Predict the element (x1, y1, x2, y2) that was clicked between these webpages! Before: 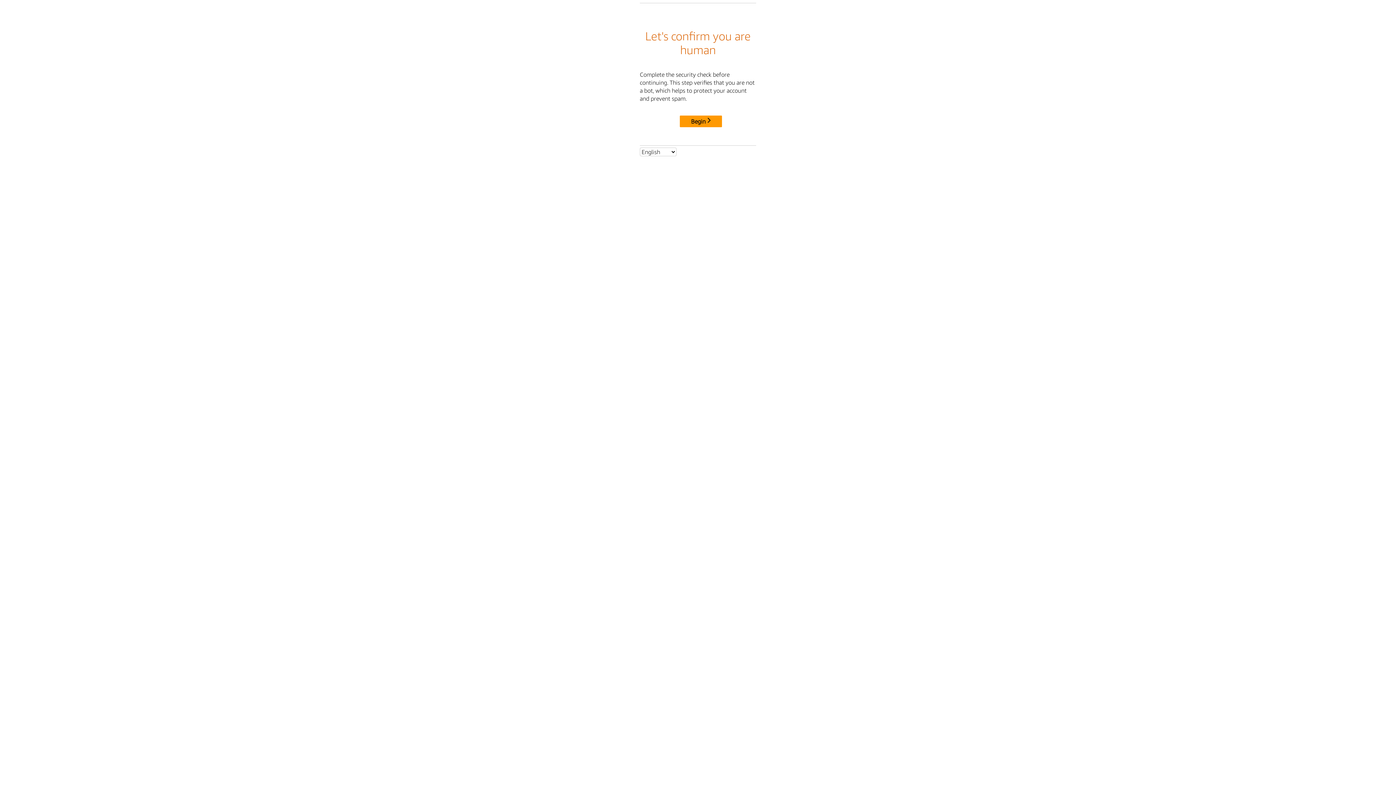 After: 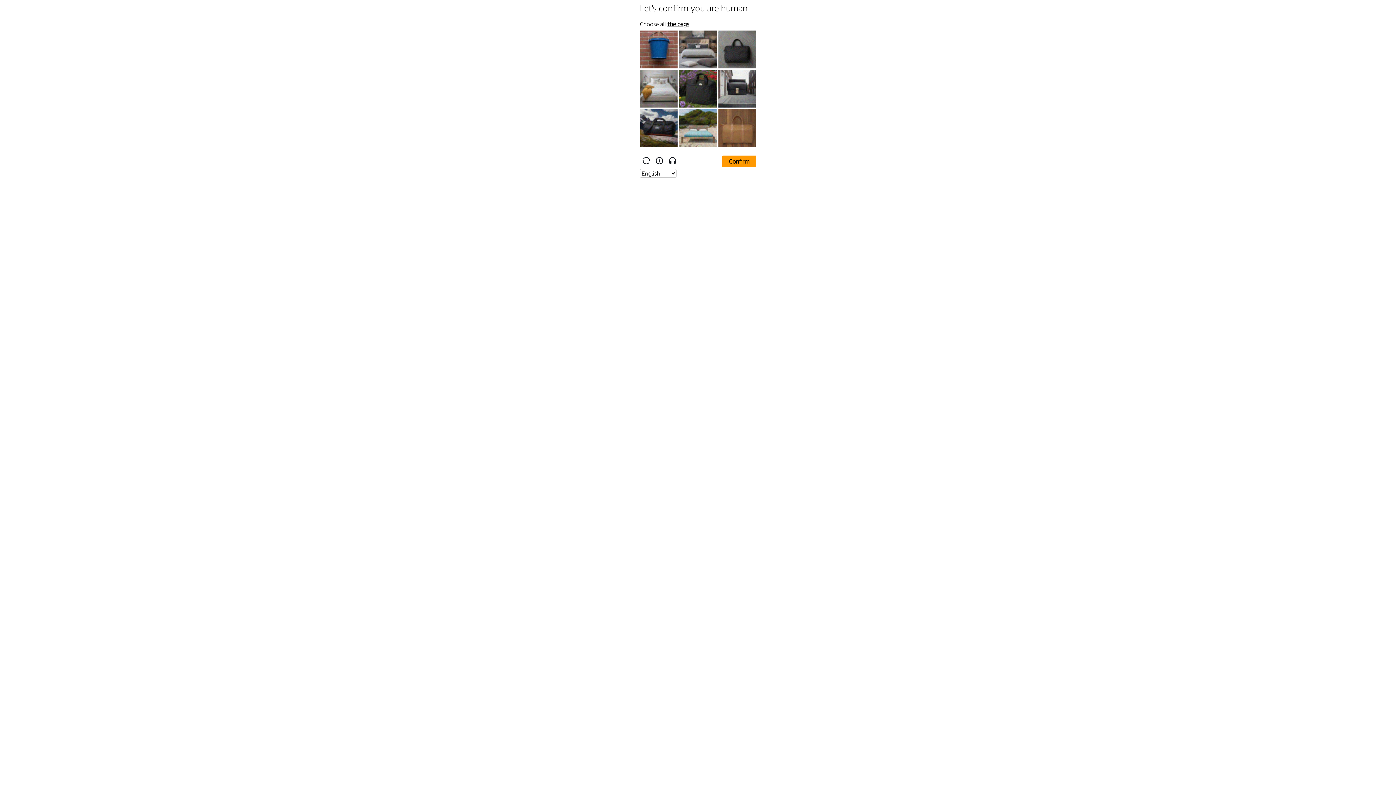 Action: bbox: (680, 115, 722, 127) label: Begin